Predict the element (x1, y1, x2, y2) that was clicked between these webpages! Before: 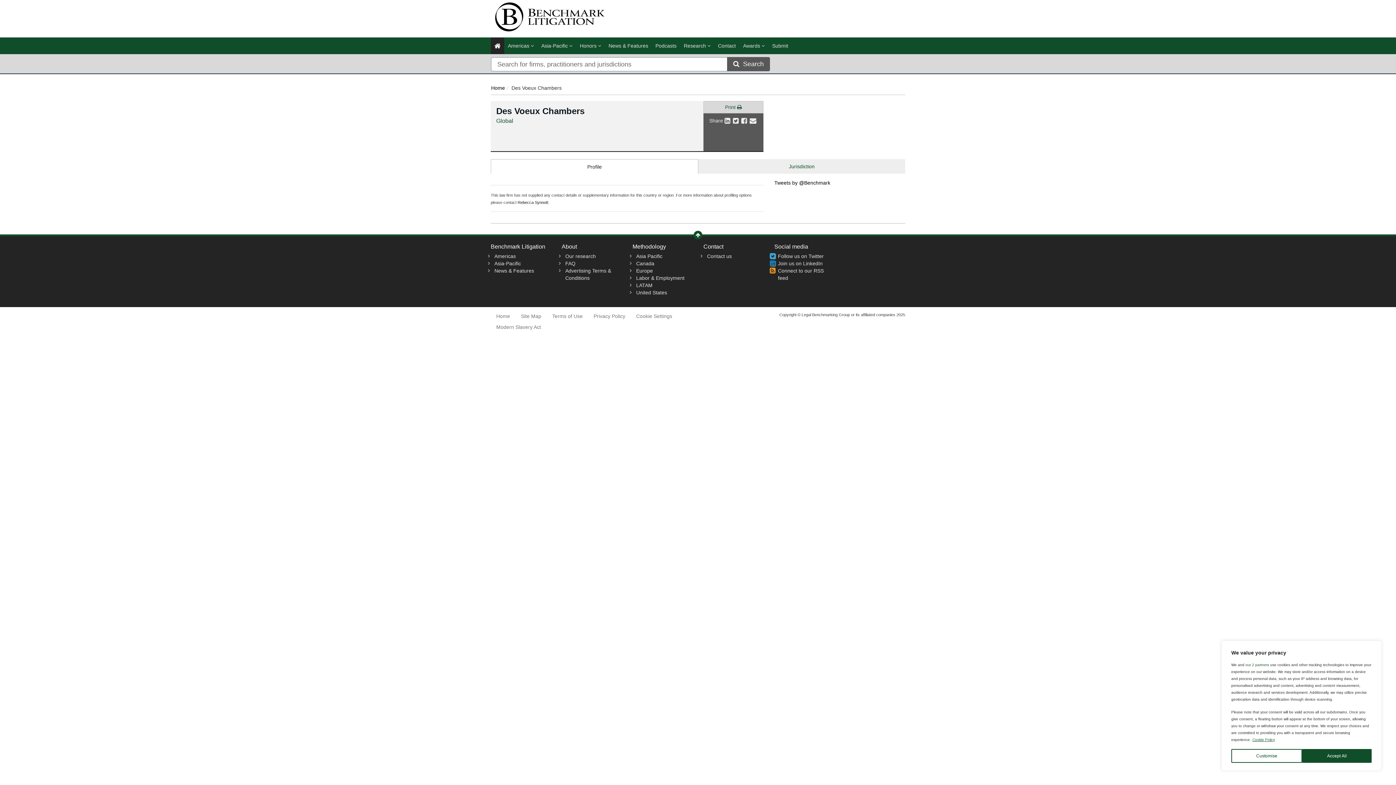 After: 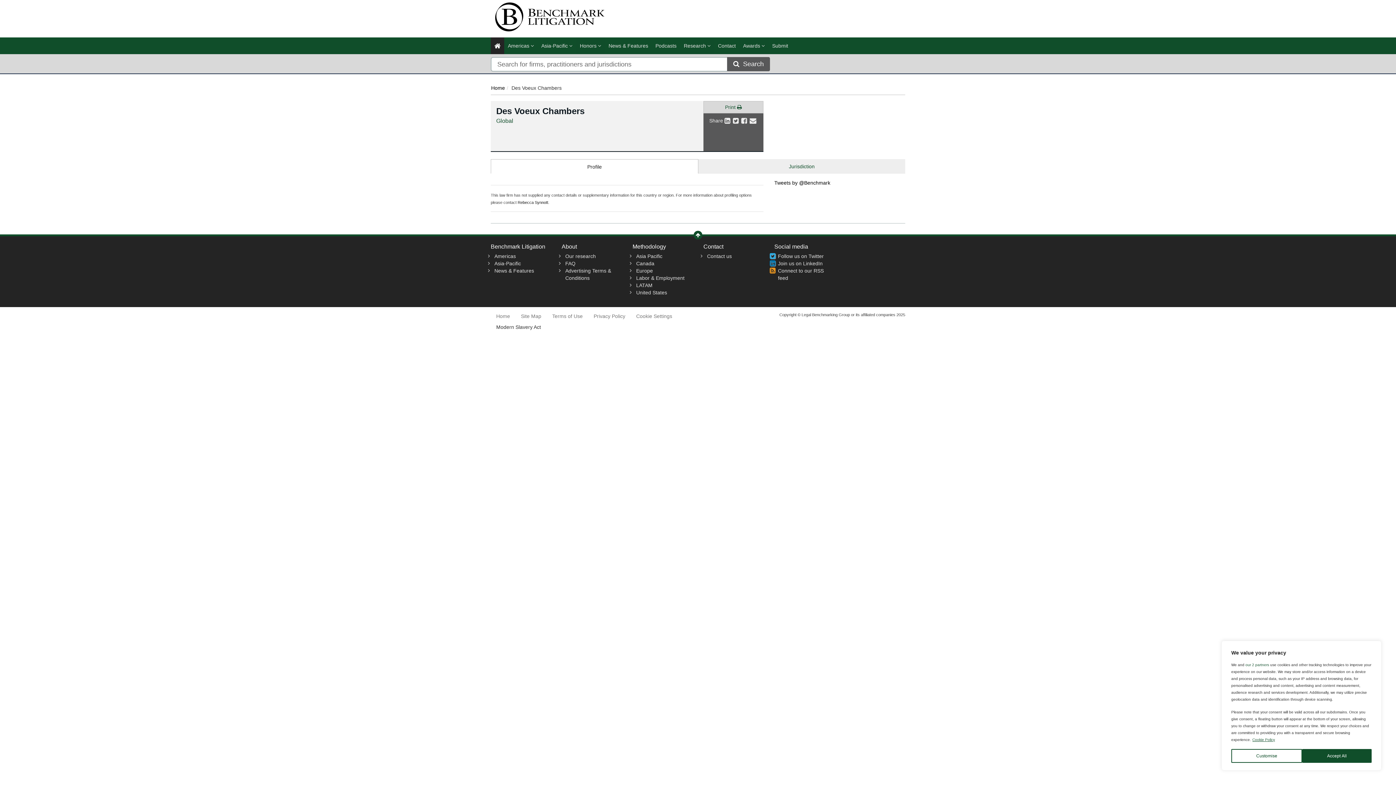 Action: bbox: (490, 322, 546, 332) label: Modern Slavery Act